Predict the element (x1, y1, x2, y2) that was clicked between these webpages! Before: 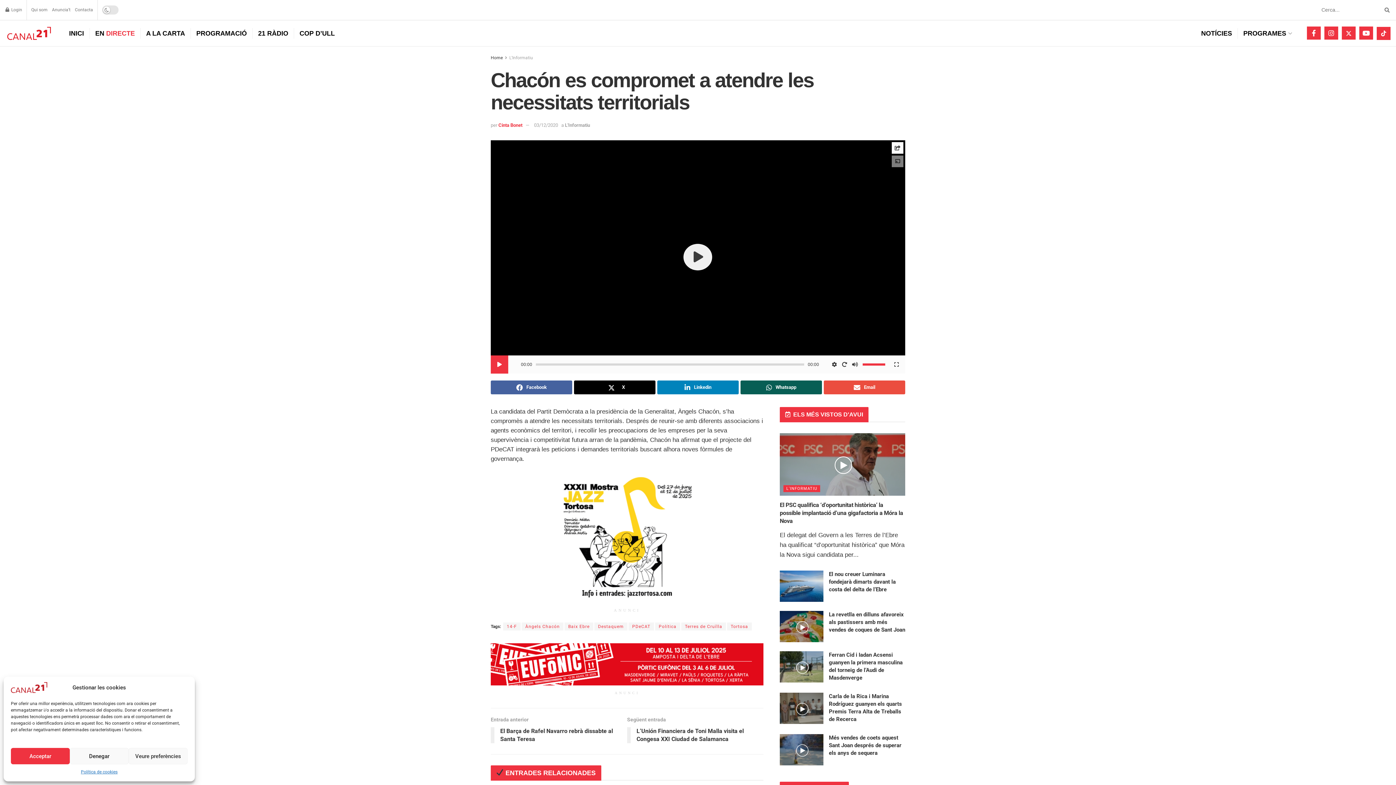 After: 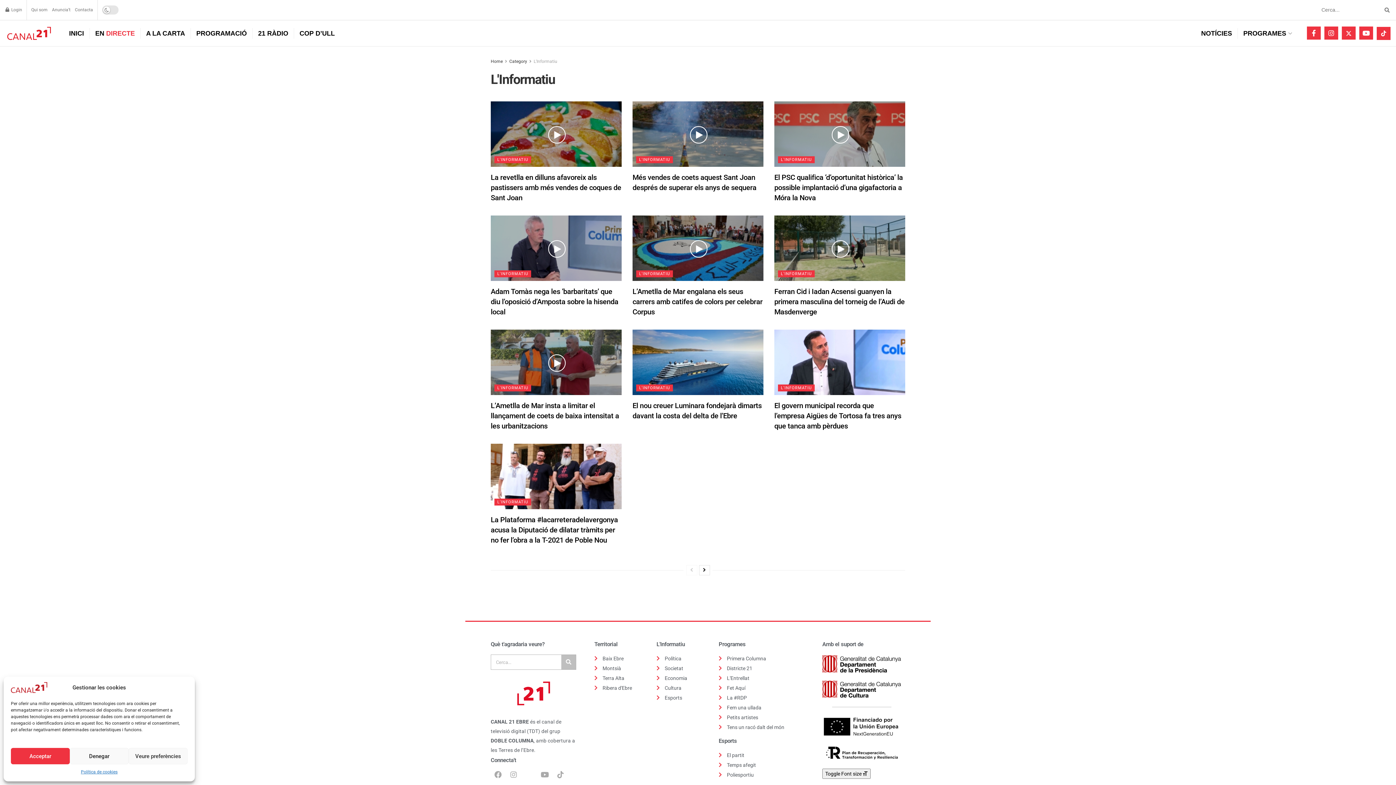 Action: bbox: (783, 485, 820, 492) label: L'INFORMATIU